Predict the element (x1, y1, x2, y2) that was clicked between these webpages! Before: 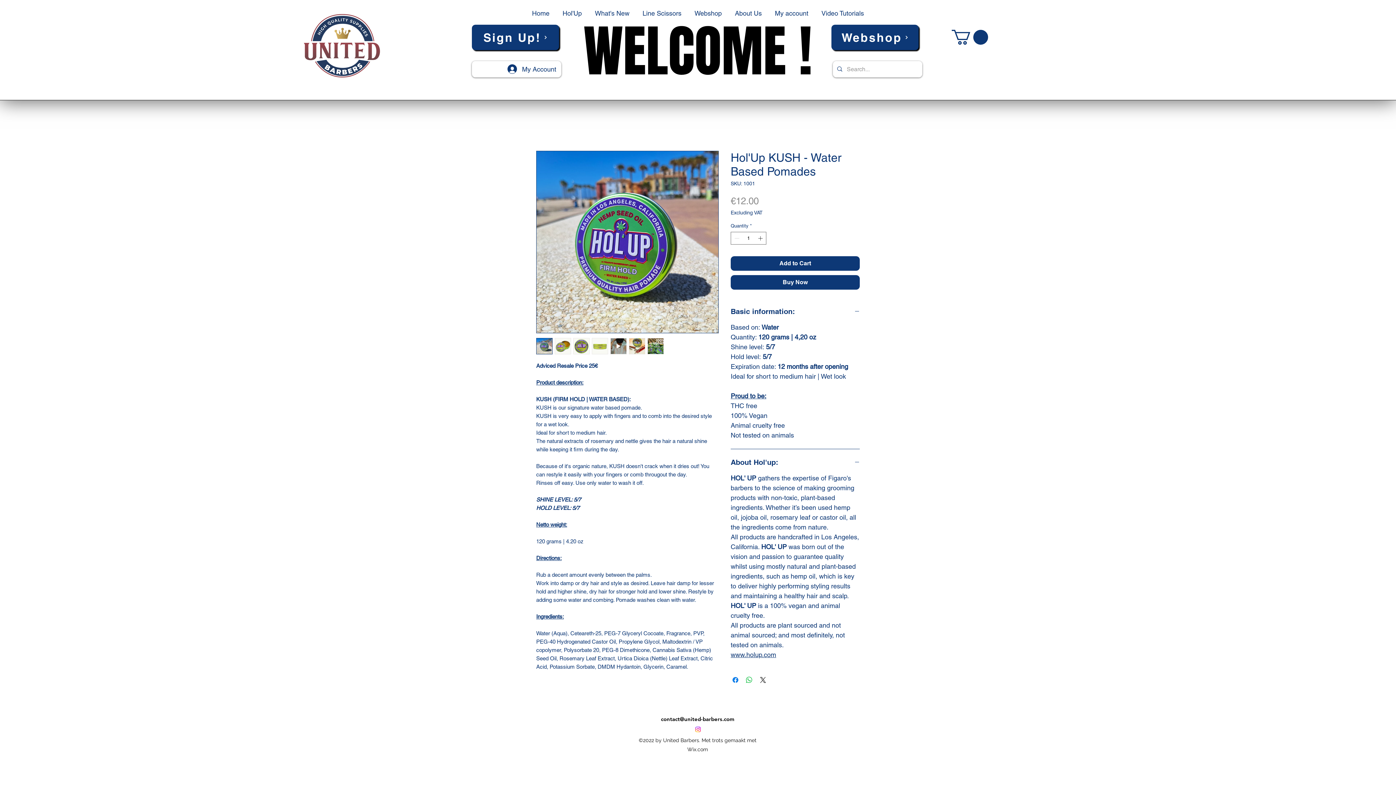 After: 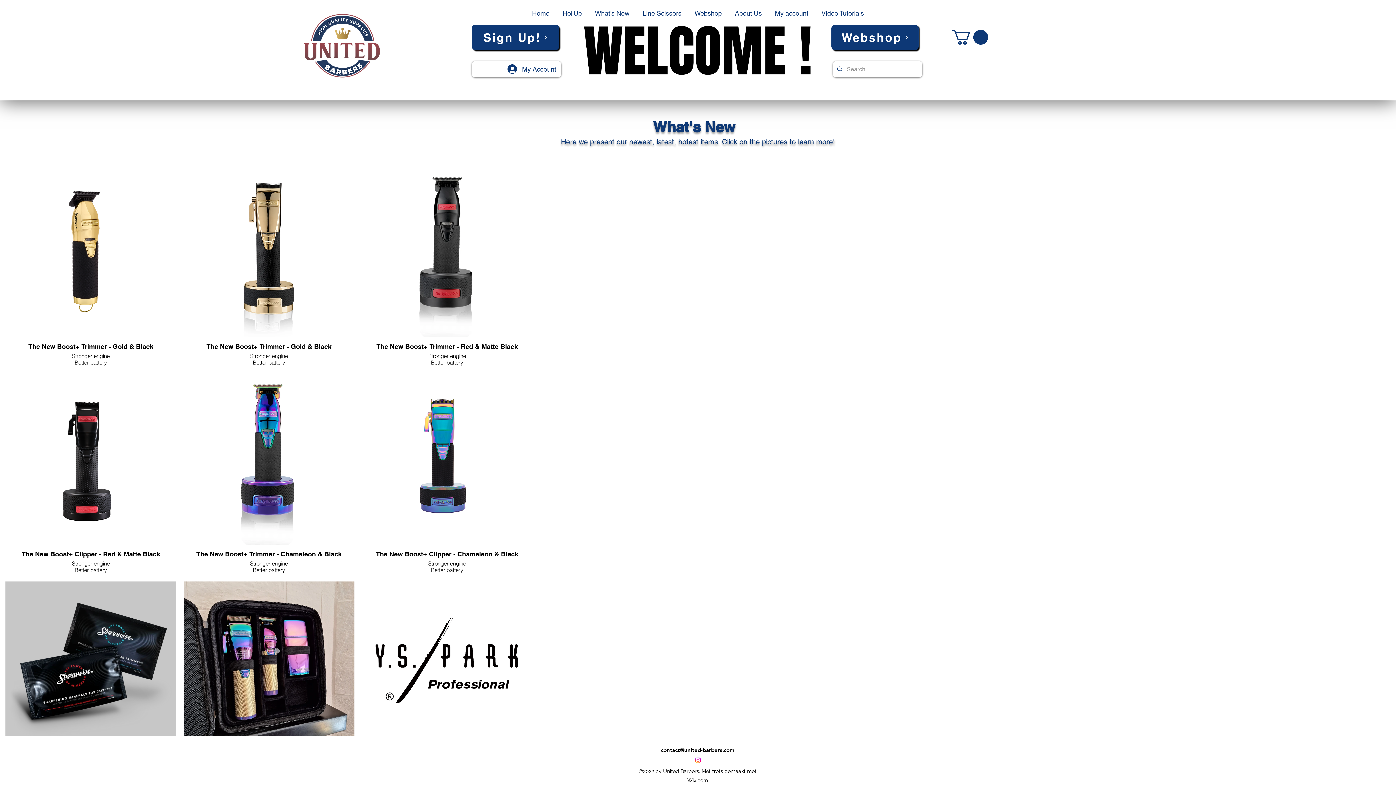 Action: bbox: (588, 0, 636, 20) label: What's New